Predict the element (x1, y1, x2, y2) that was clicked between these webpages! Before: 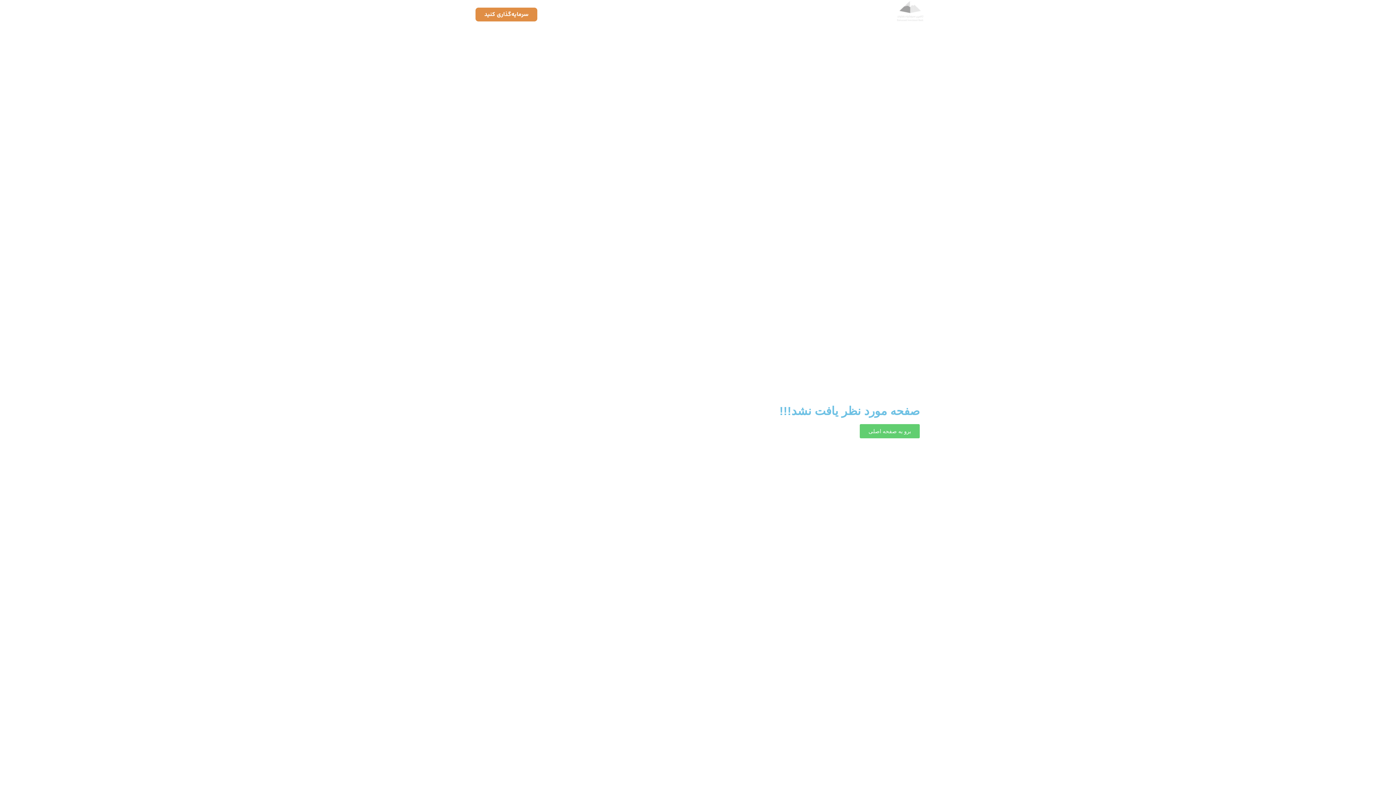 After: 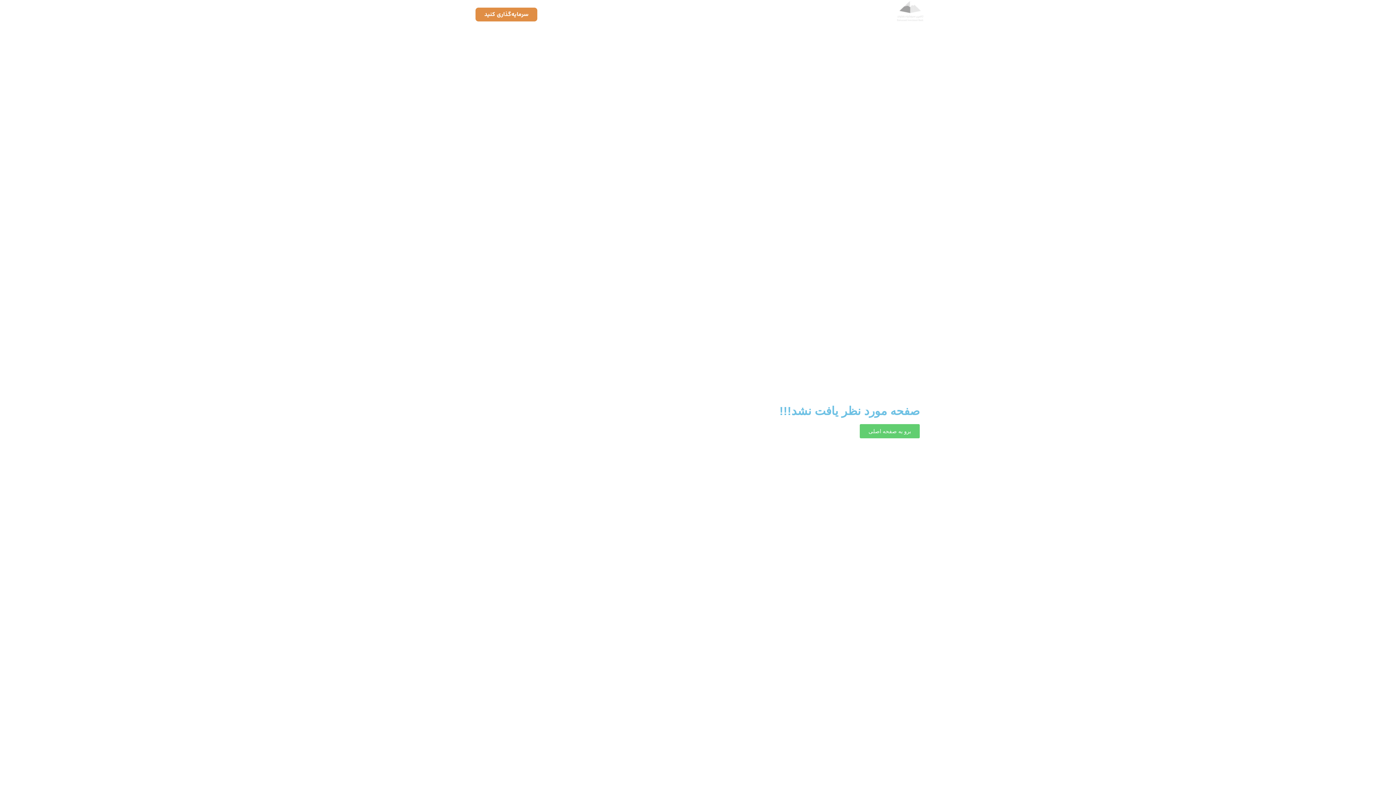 Action: bbox: (722, 7, 761, 21) label: سرمایه‌گذاری